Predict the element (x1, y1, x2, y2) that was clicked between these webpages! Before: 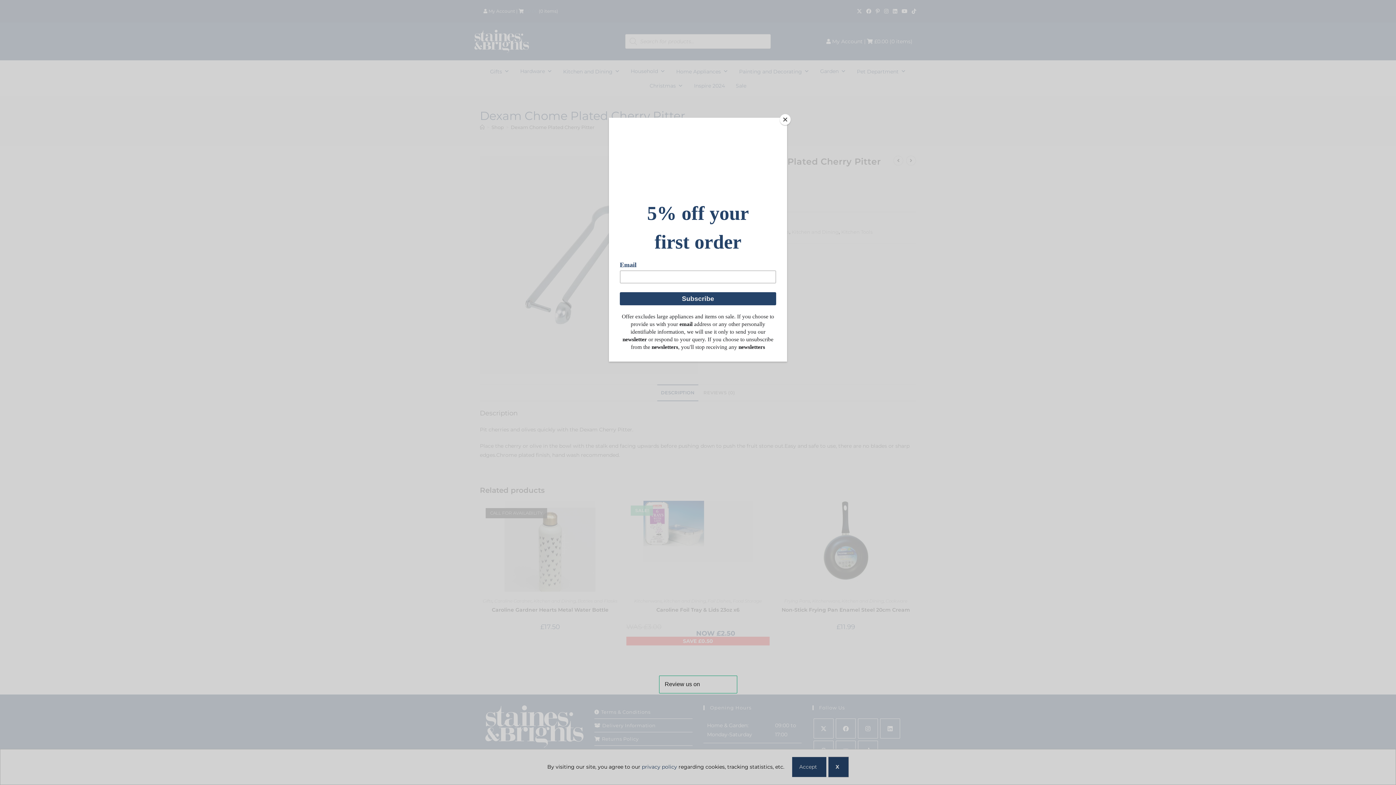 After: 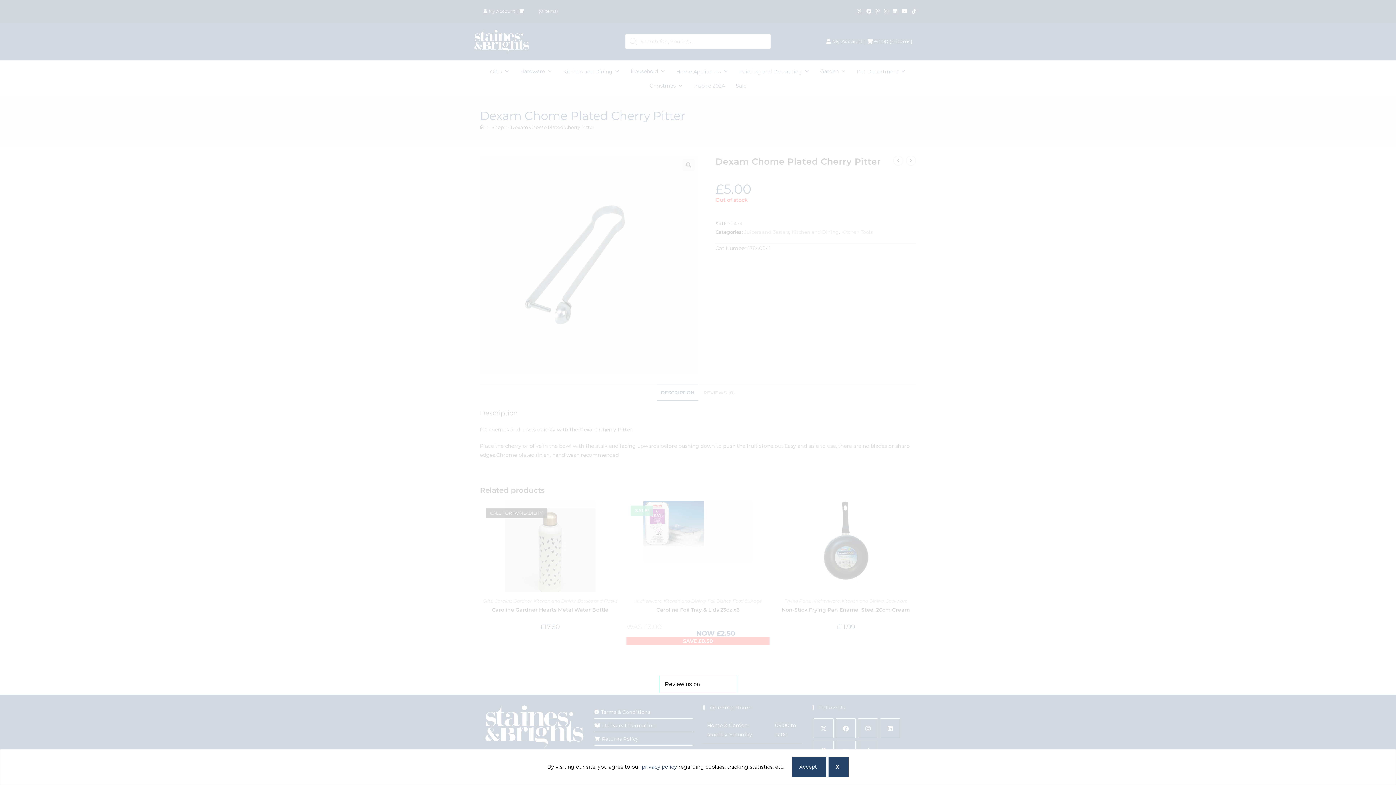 Action: label: Close bbox: (780, 114, 790, 125)